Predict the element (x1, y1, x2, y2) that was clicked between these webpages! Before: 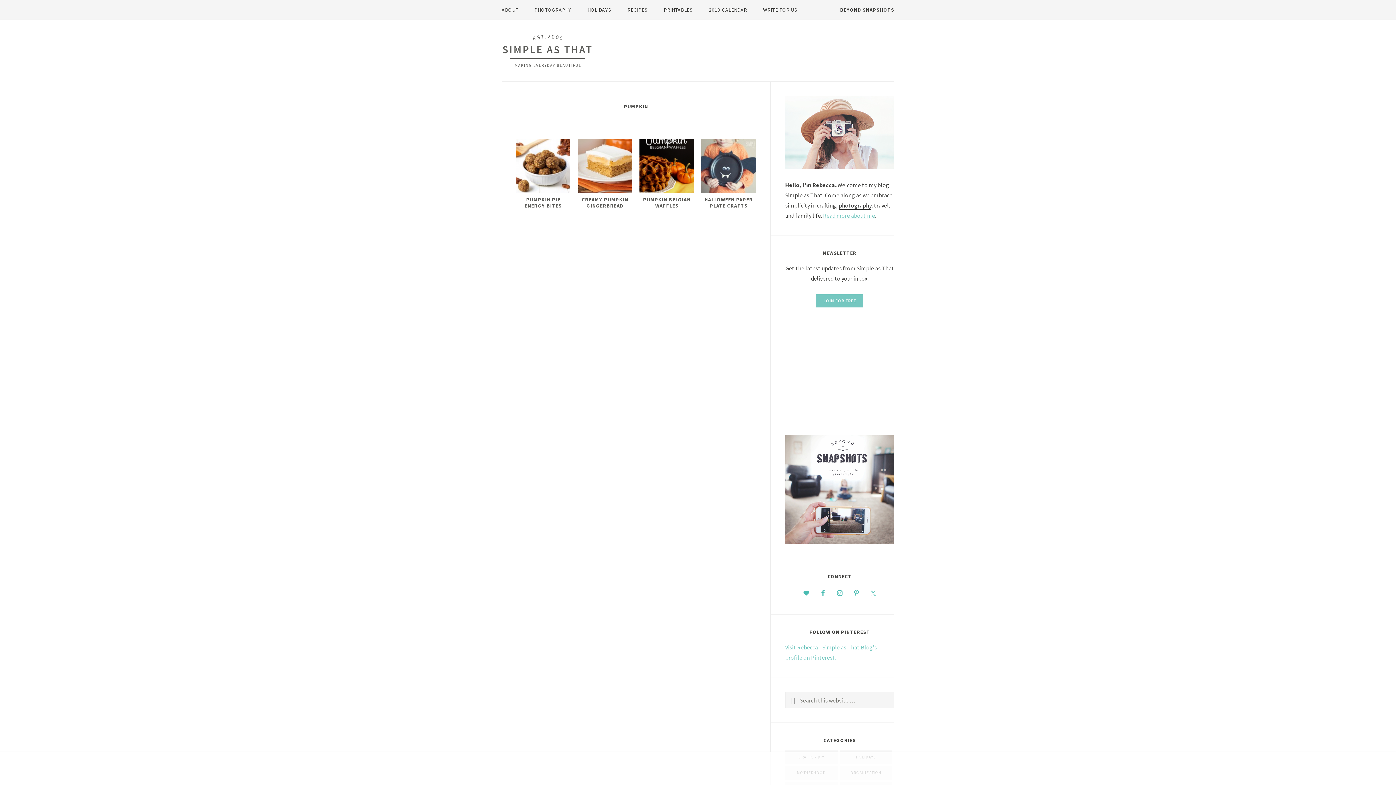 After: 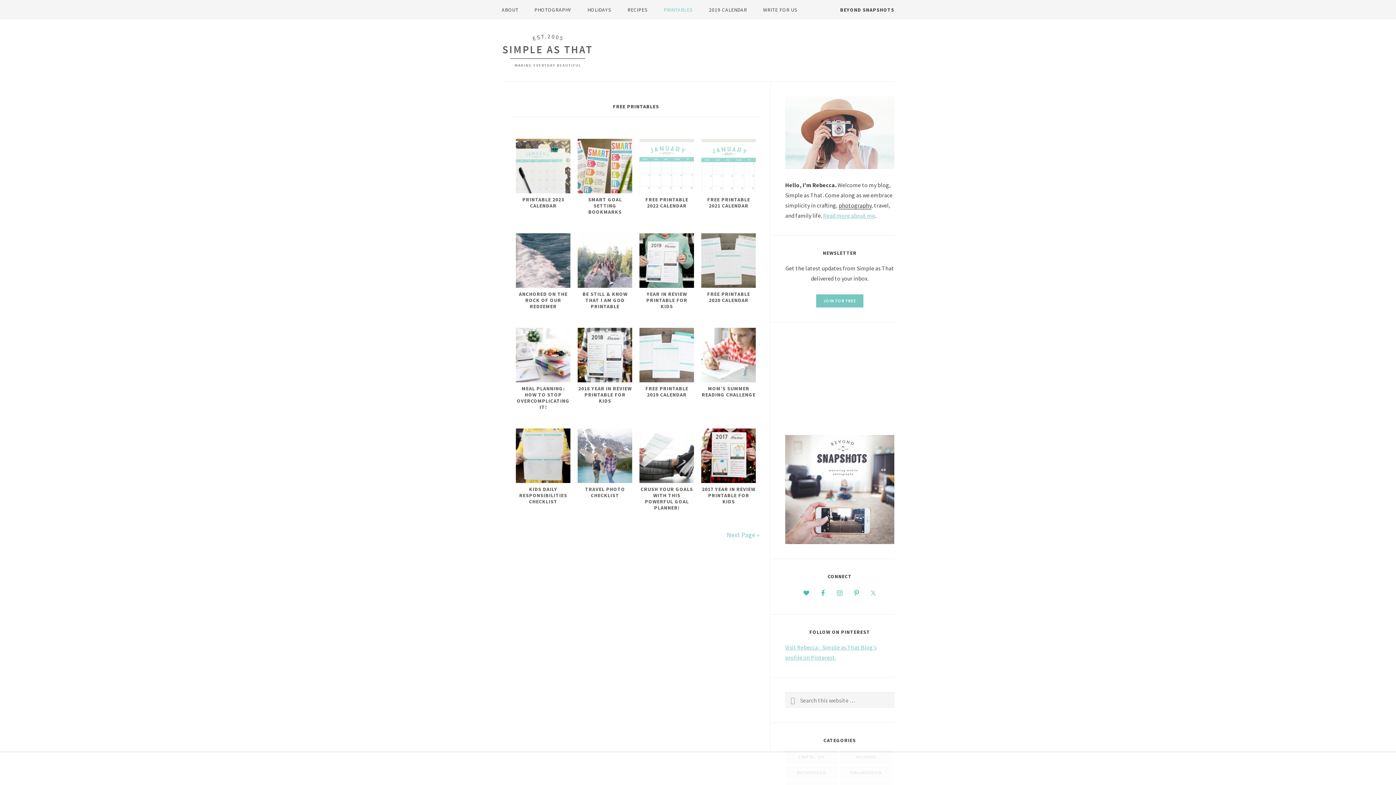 Action: label: PRINTABLES bbox: (664, 0, 693, 19)